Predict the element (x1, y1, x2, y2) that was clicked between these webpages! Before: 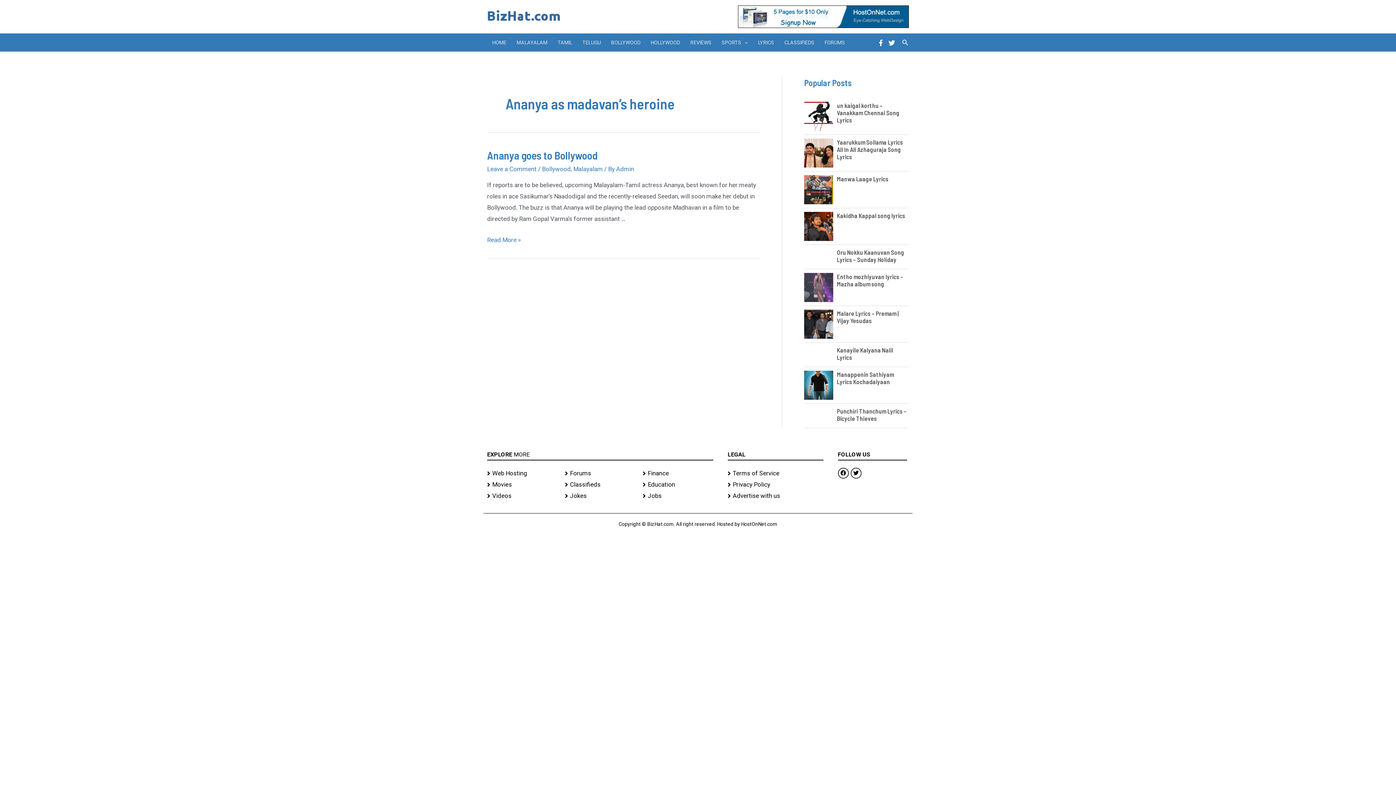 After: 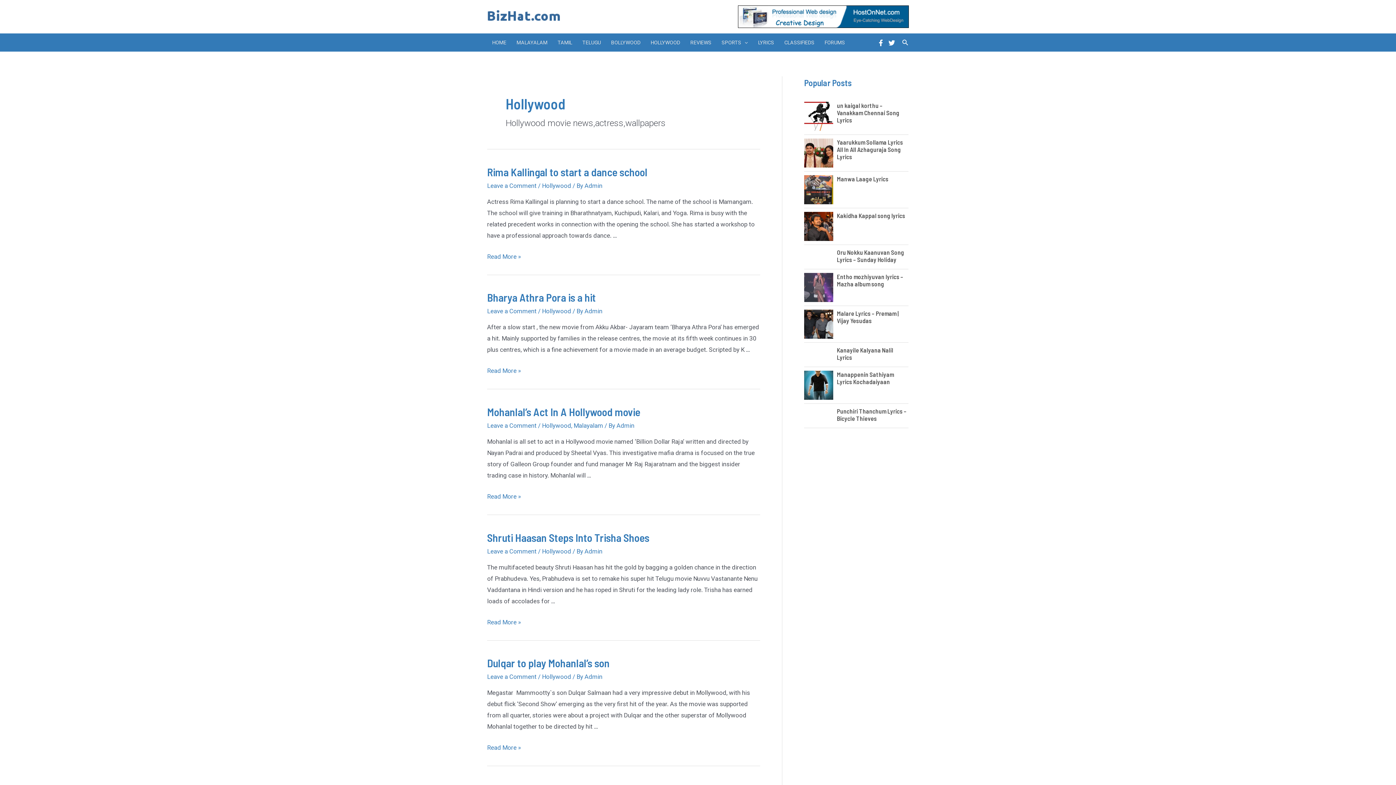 Action: bbox: (645, 33, 685, 51) label: HOLLYWOOD